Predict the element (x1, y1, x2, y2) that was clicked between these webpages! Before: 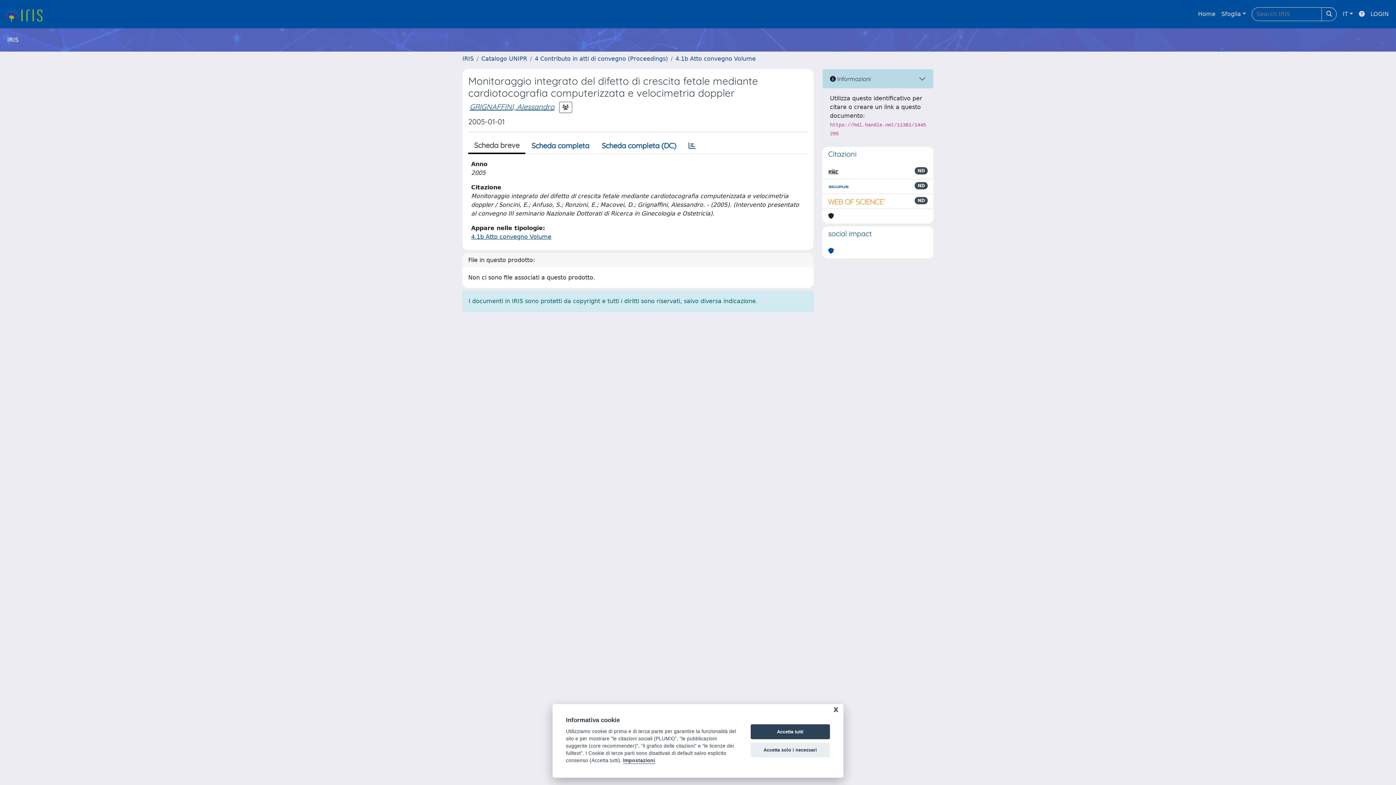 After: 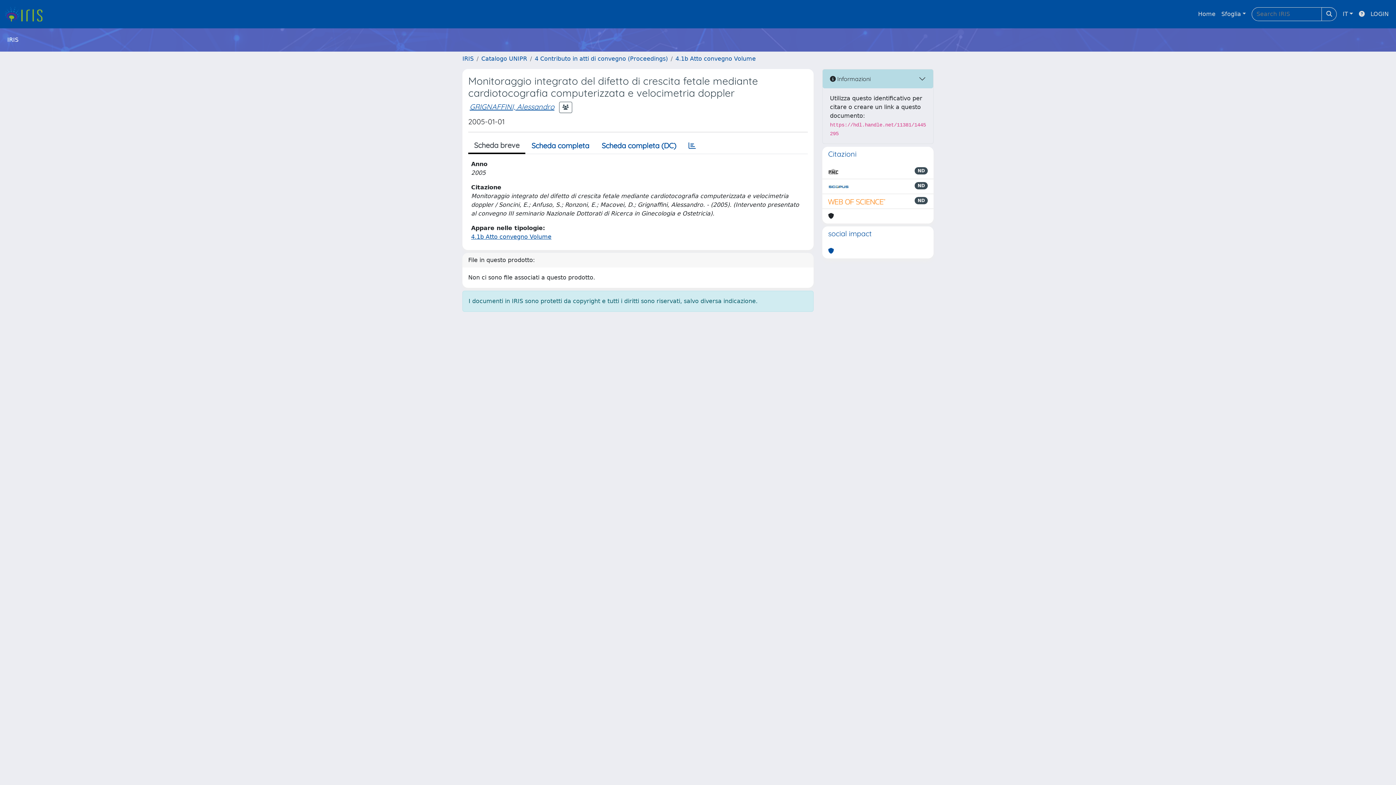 Action: bbox: (750, 742, 830, 757) label: Accetta solo i necessari